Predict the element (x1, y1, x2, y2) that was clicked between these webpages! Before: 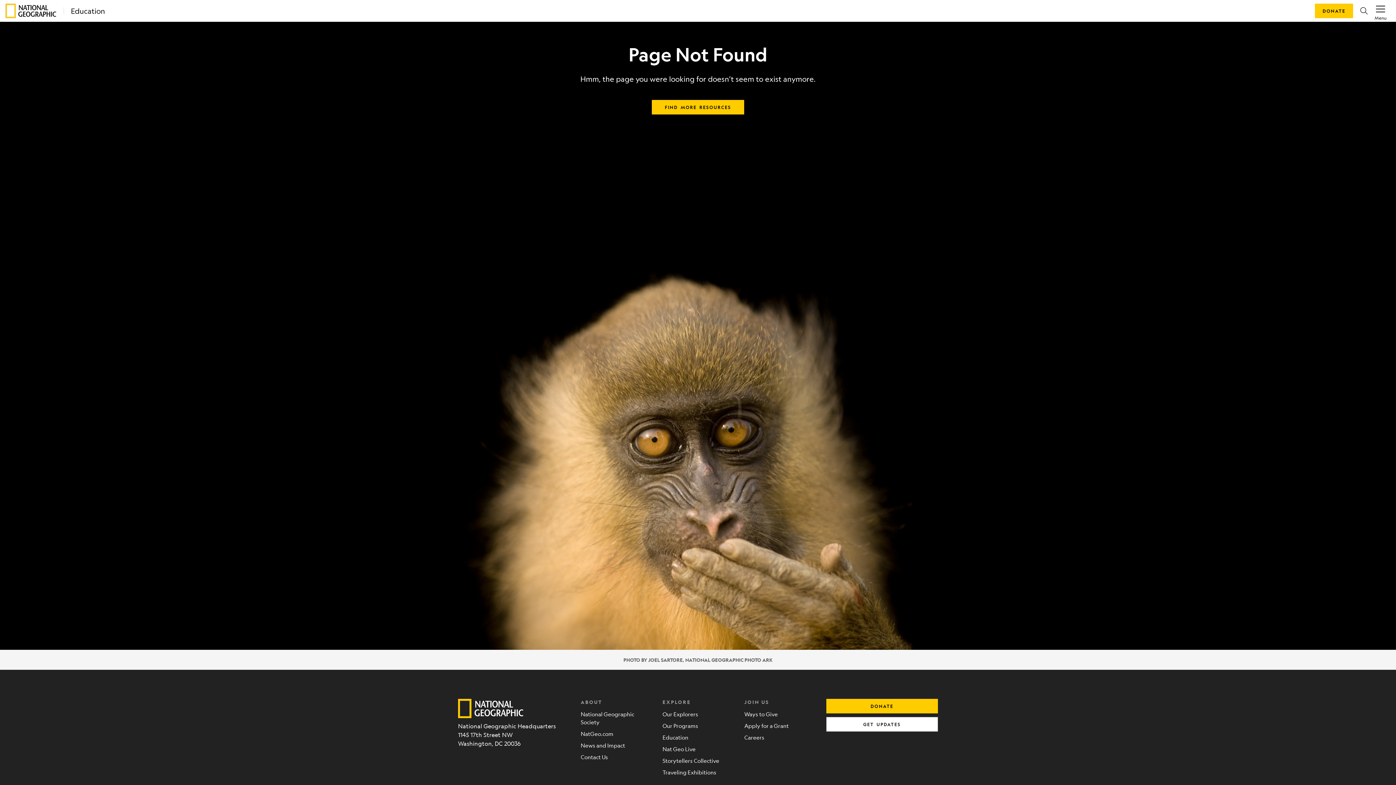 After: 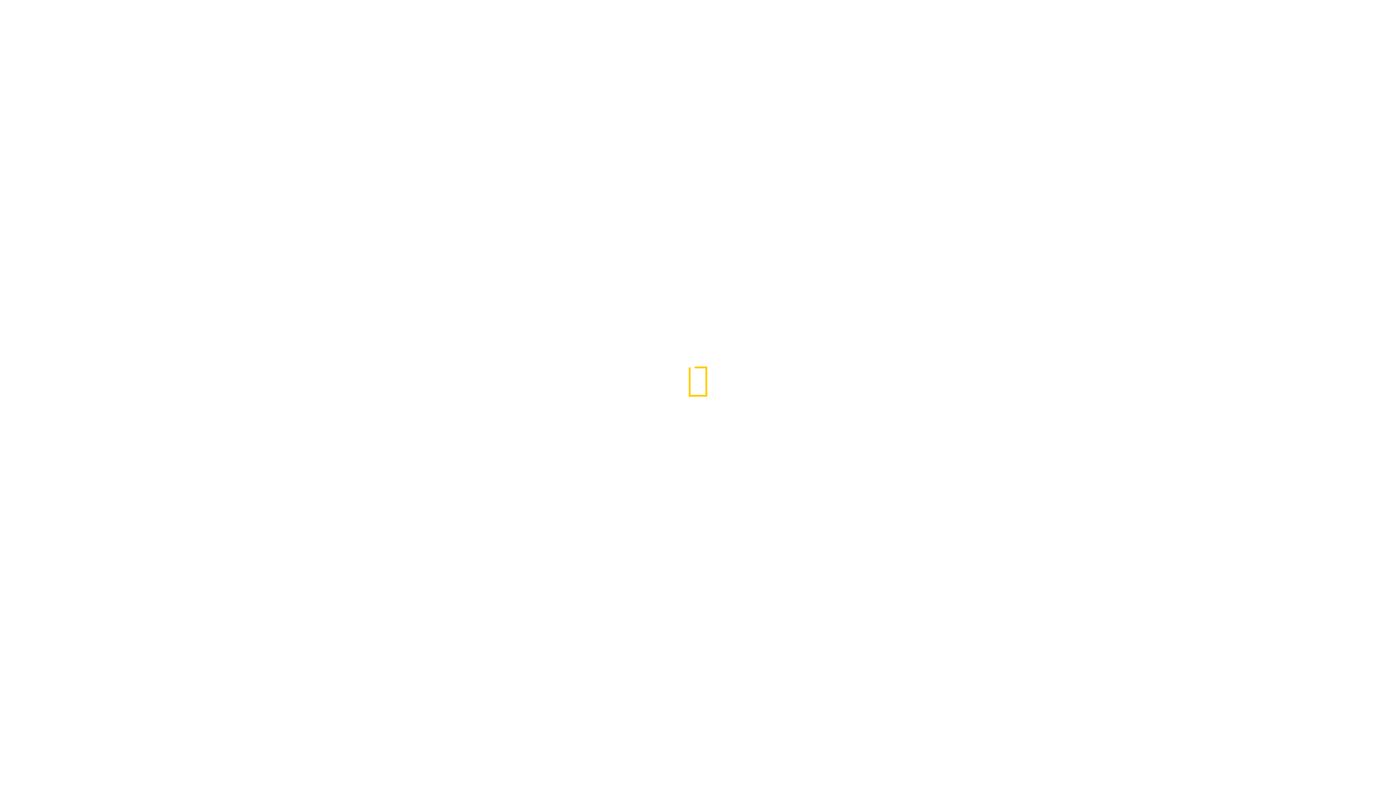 Action: bbox: (662, 708, 733, 720) label: Our Explorers